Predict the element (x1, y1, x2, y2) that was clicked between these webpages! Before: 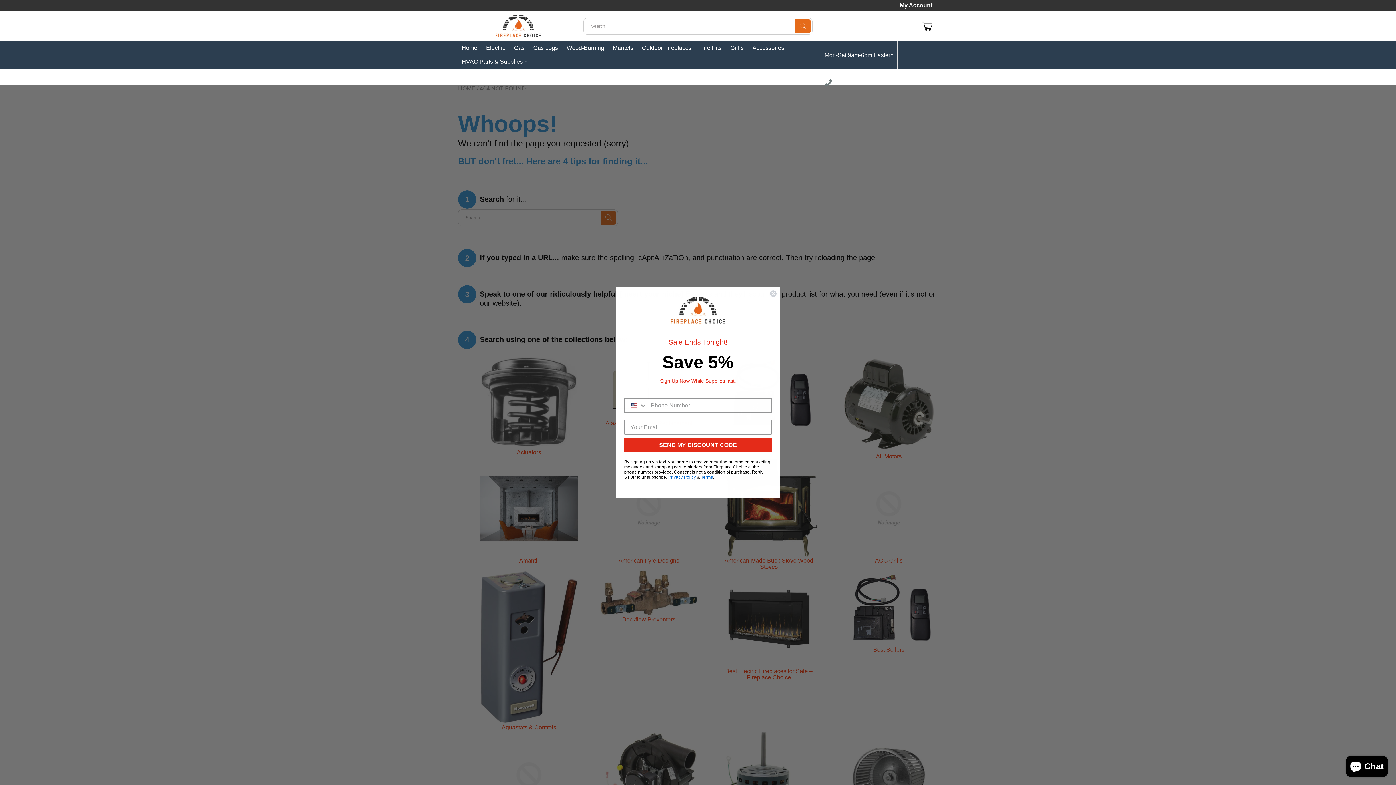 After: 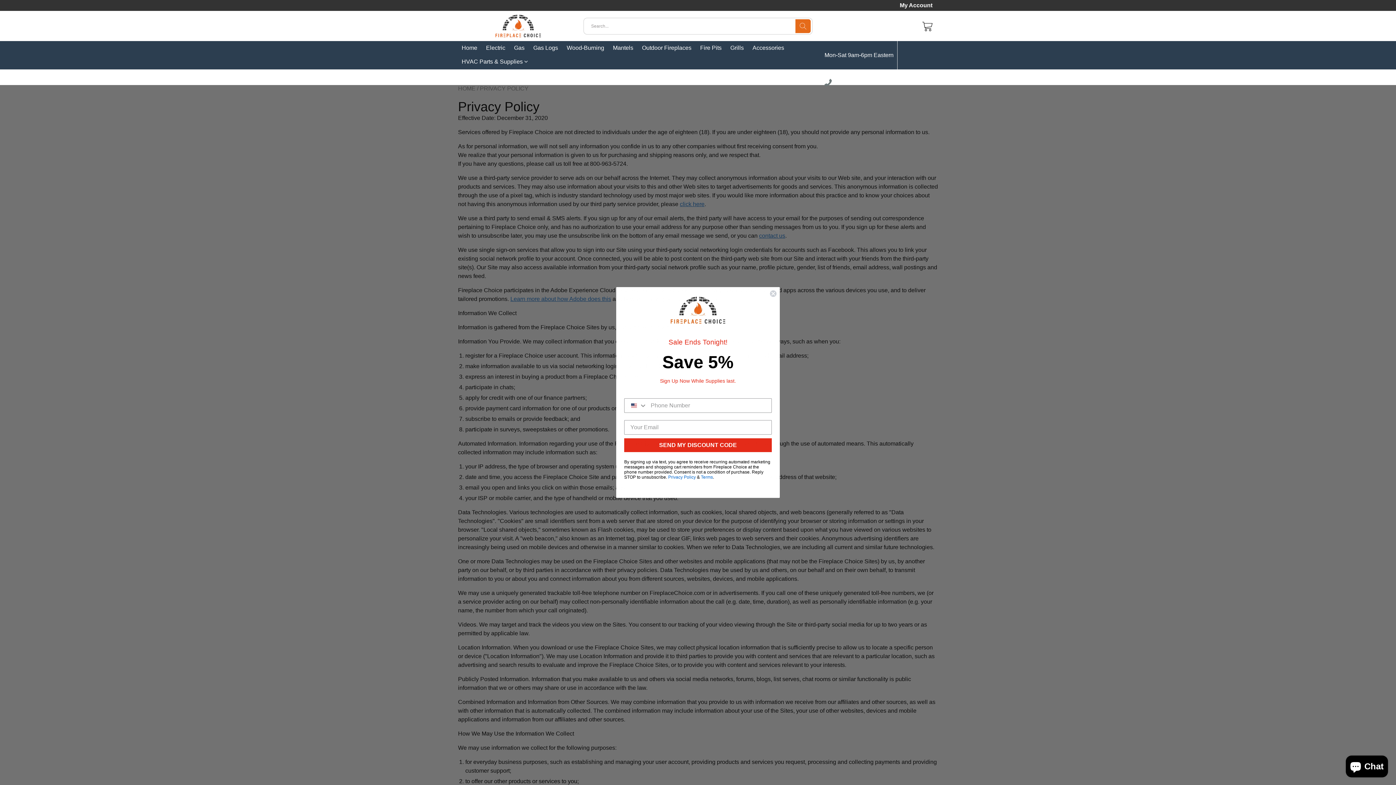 Action: bbox: (668, 474, 696, 480) label: Privacy Policy